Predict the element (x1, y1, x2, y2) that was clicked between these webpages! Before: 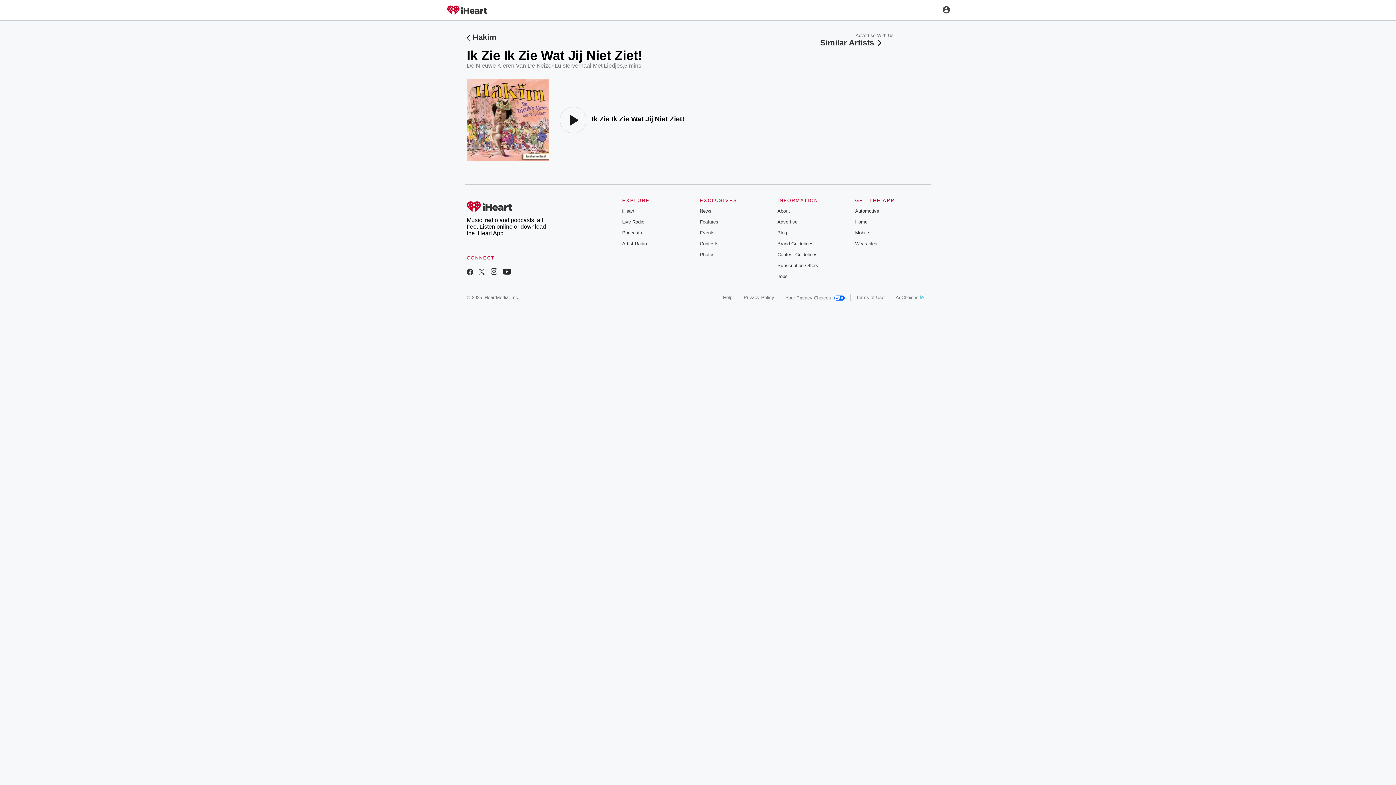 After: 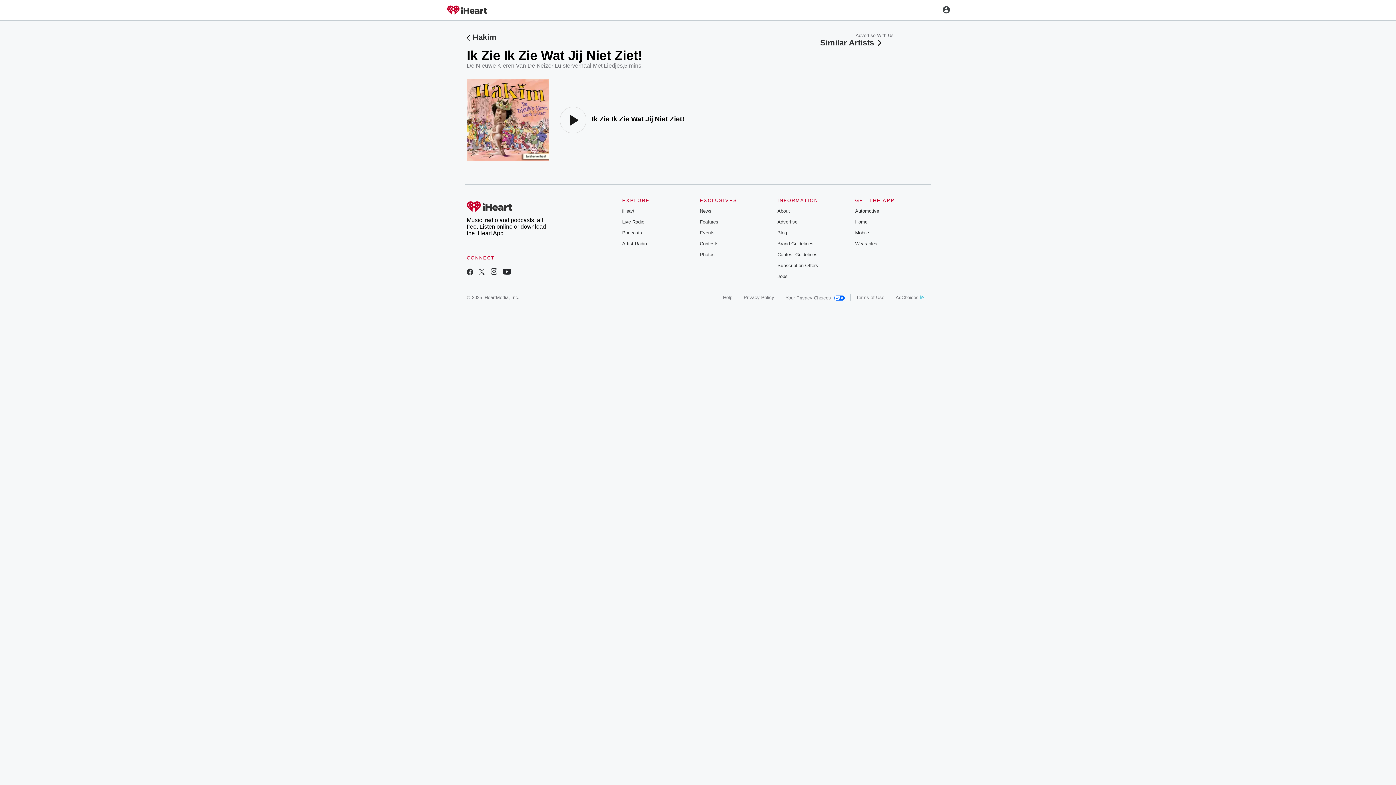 Action: label: Home bbox: (855, 219, 867, 224)